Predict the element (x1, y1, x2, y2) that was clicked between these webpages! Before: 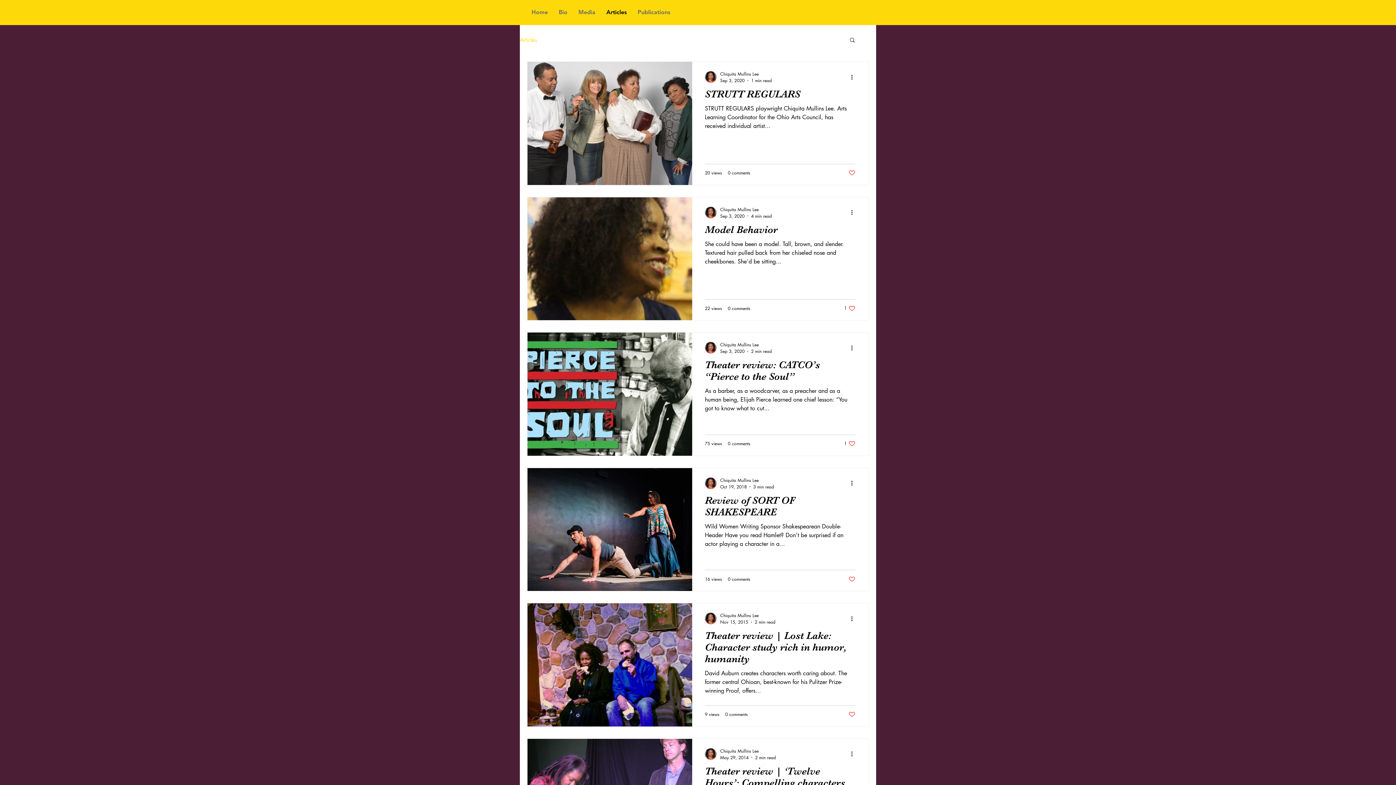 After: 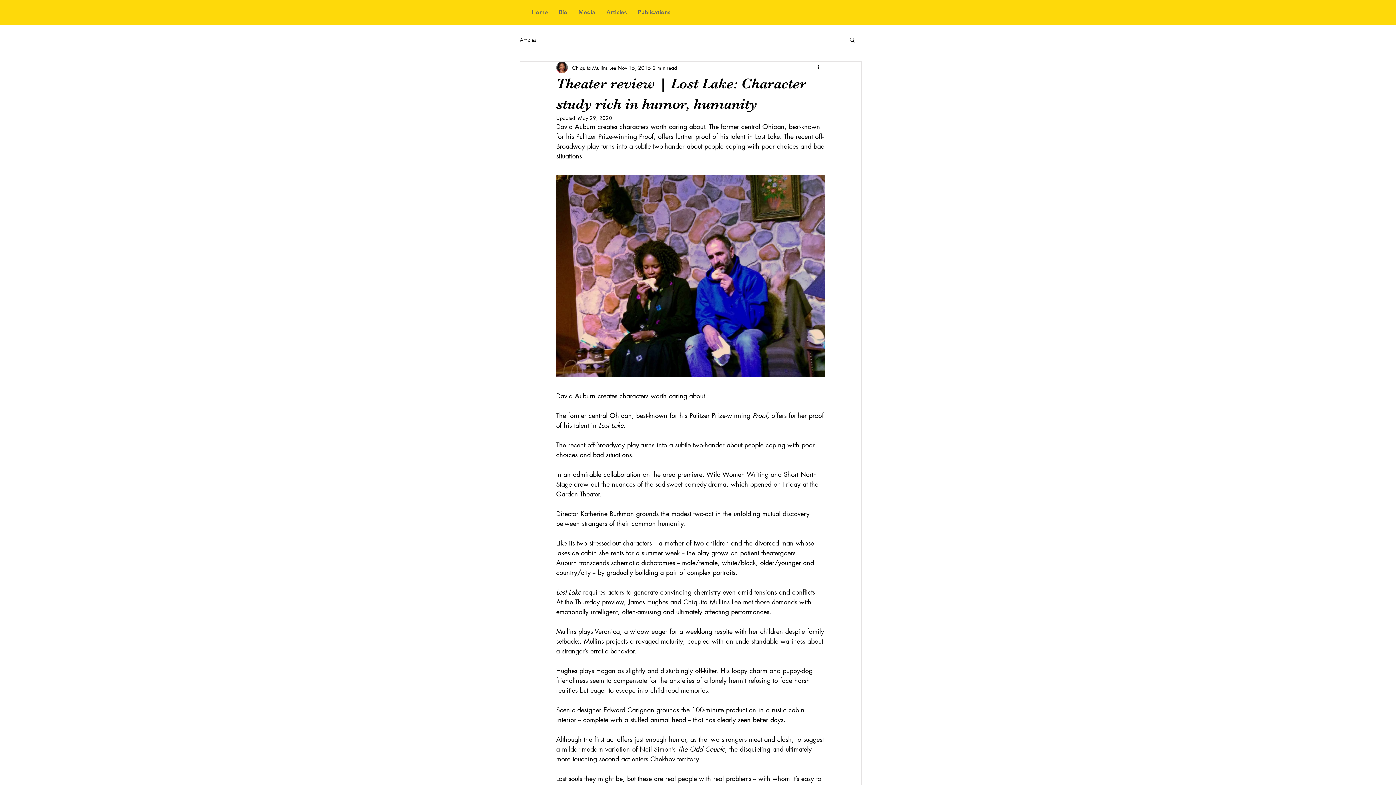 Action: bbox: (705, 629, 855, 669) label: Theater review | Lost Lake: Character study rich in humor, humanity